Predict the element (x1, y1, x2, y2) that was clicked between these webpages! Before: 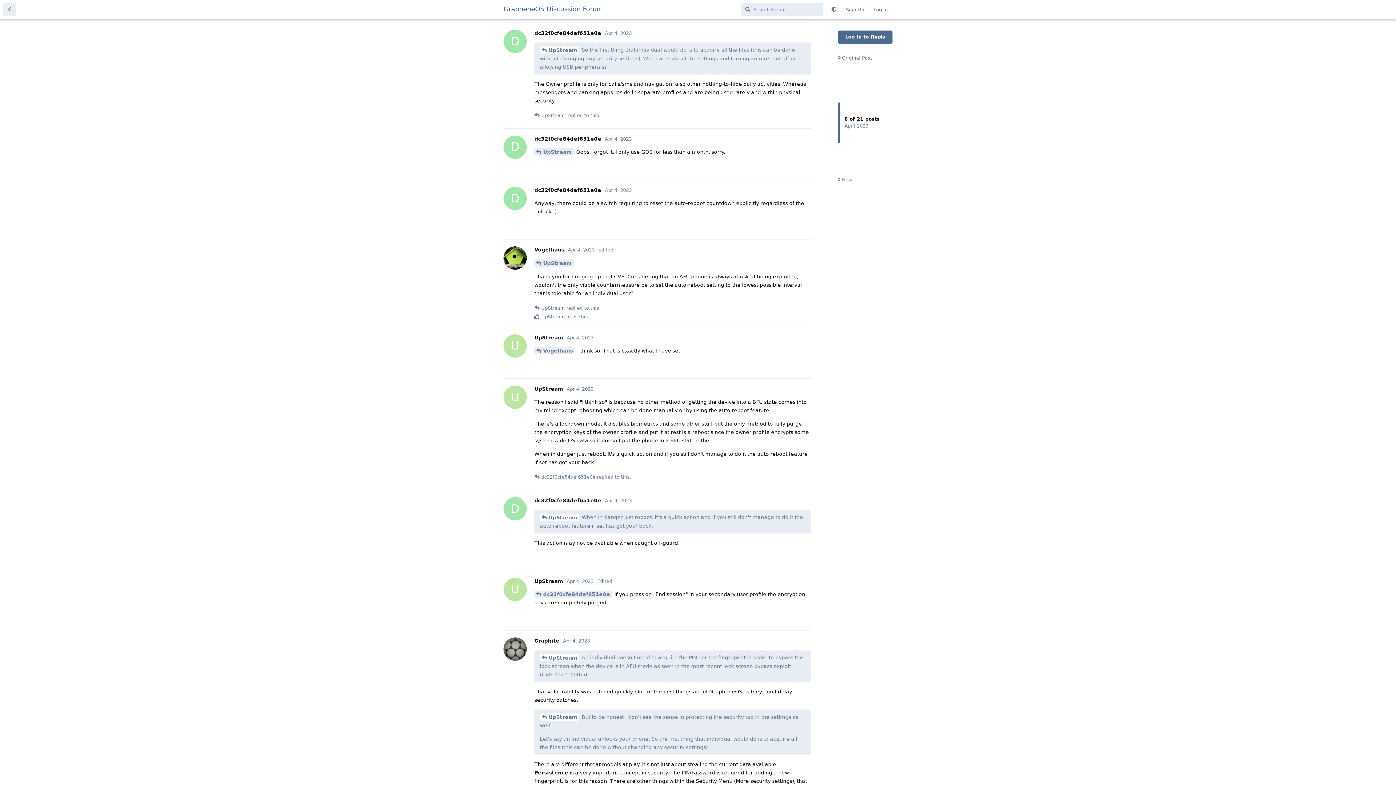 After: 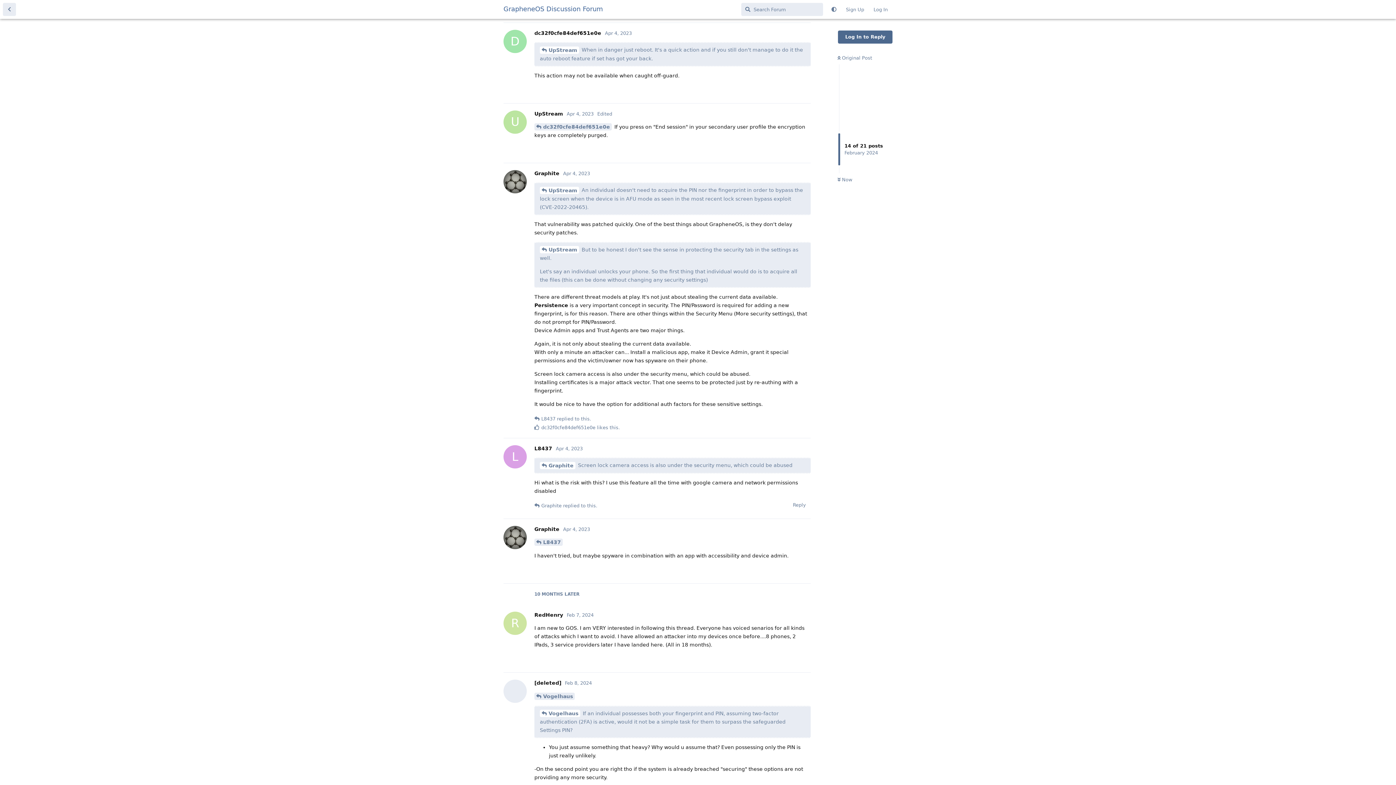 Action: bbox: (541, 473, 595, 480) label: dc32f0cfe84def651e0e